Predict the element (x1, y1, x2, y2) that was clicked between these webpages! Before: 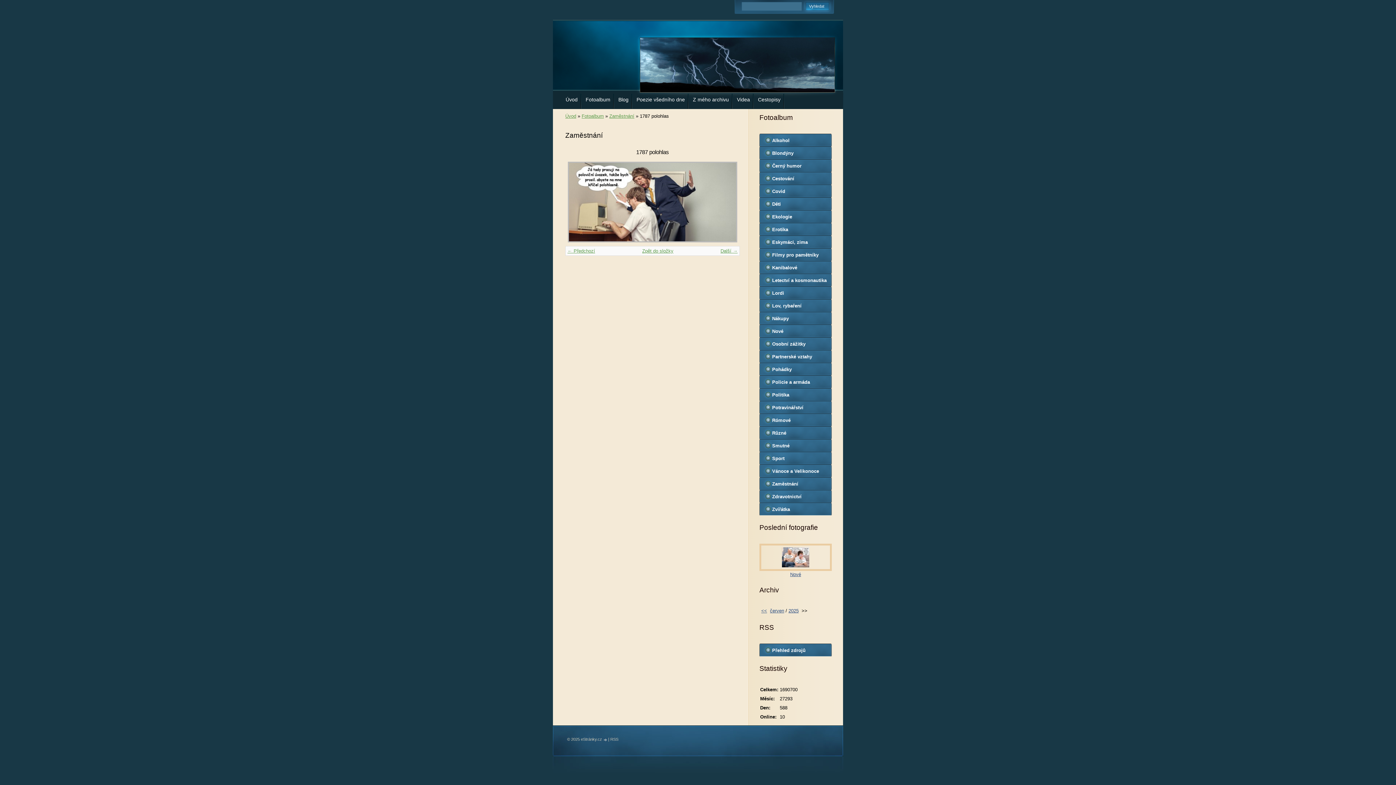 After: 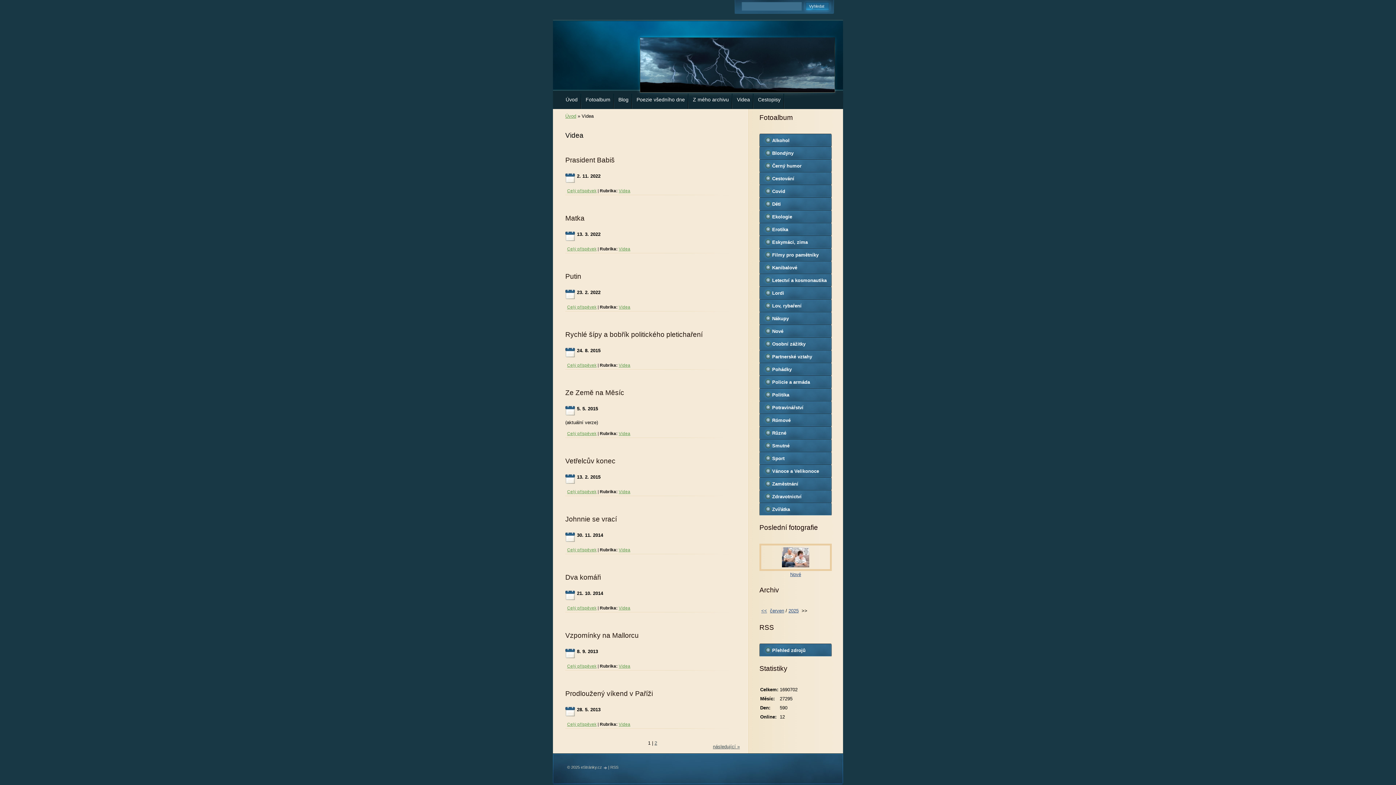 Action: bbox: (733, 93, 753, 109) label: Videa